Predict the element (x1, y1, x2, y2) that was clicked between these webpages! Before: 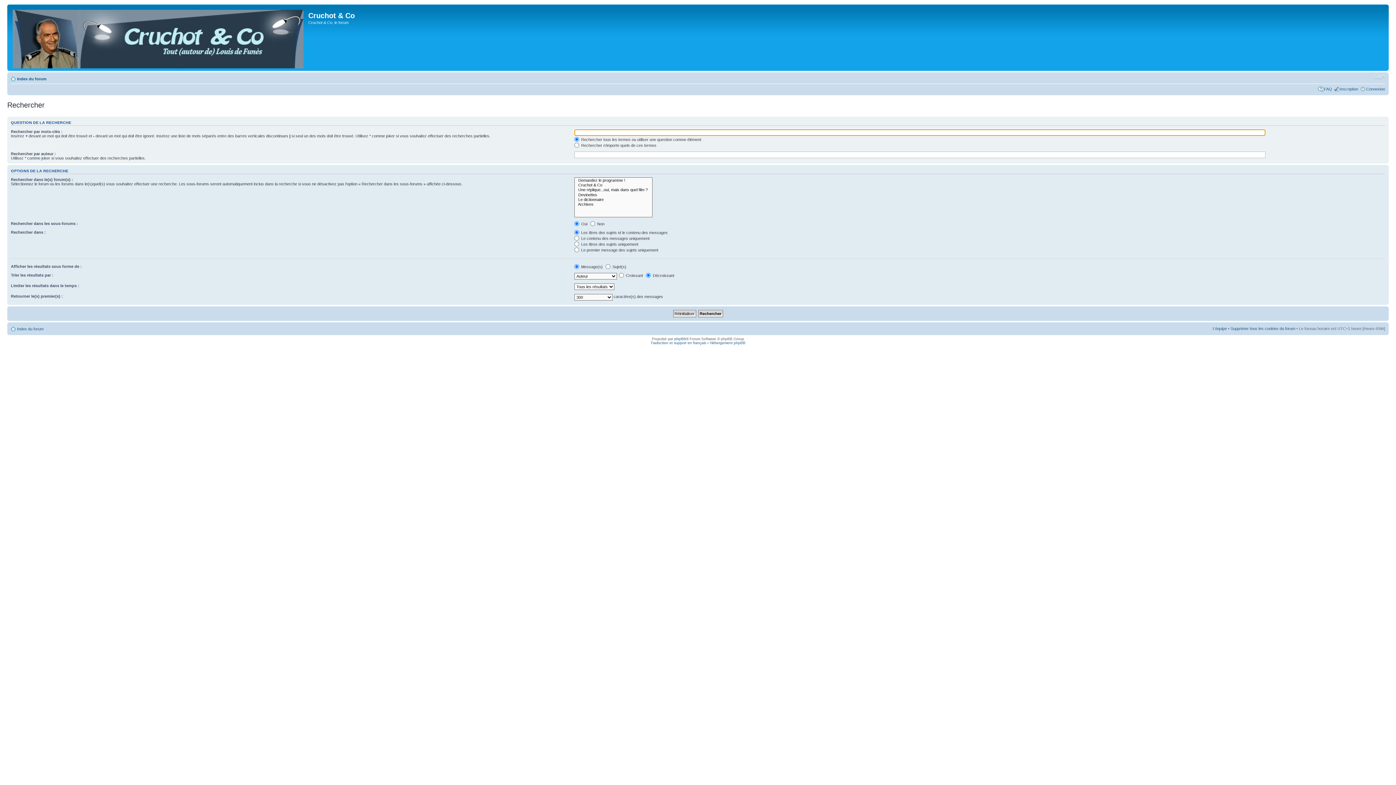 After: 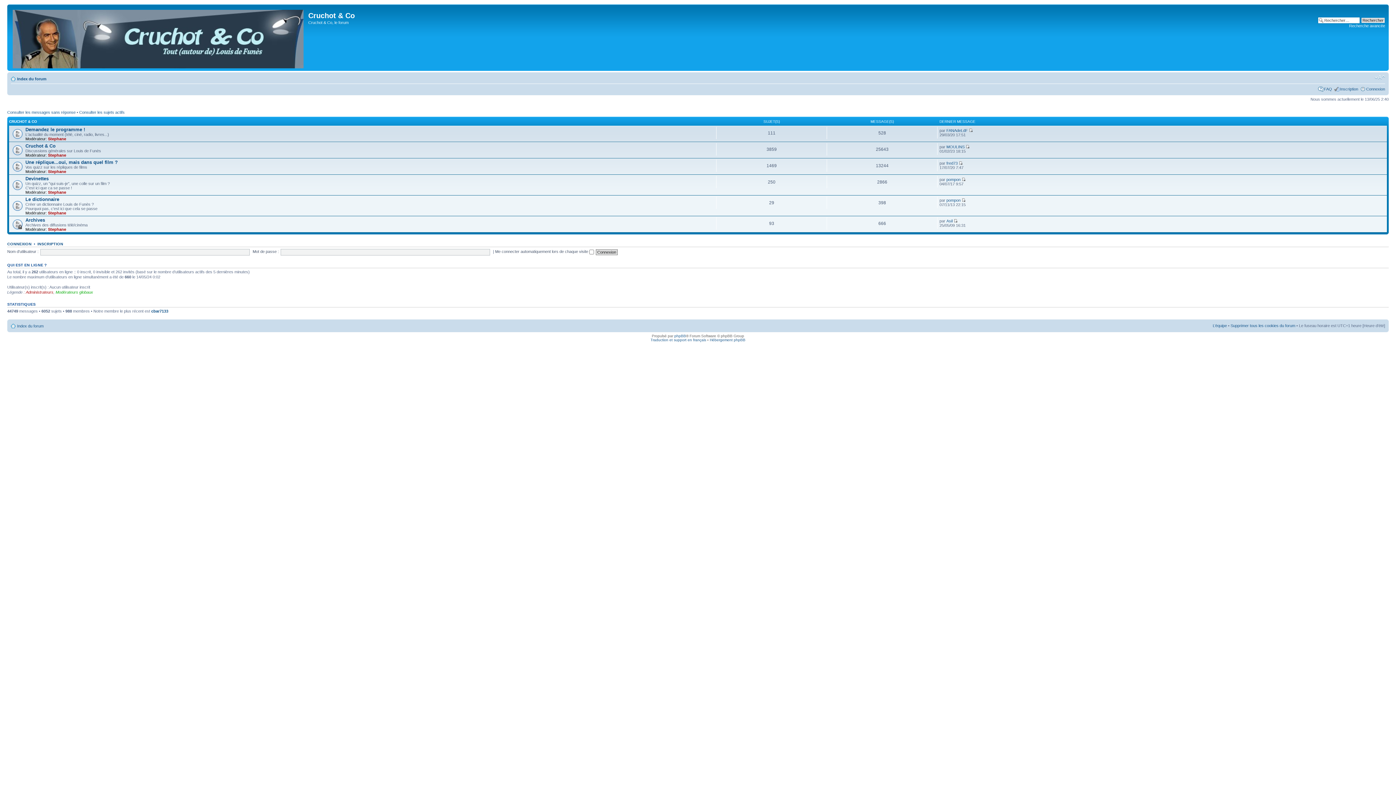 Action: bbox: (9, 6, 308, 69)